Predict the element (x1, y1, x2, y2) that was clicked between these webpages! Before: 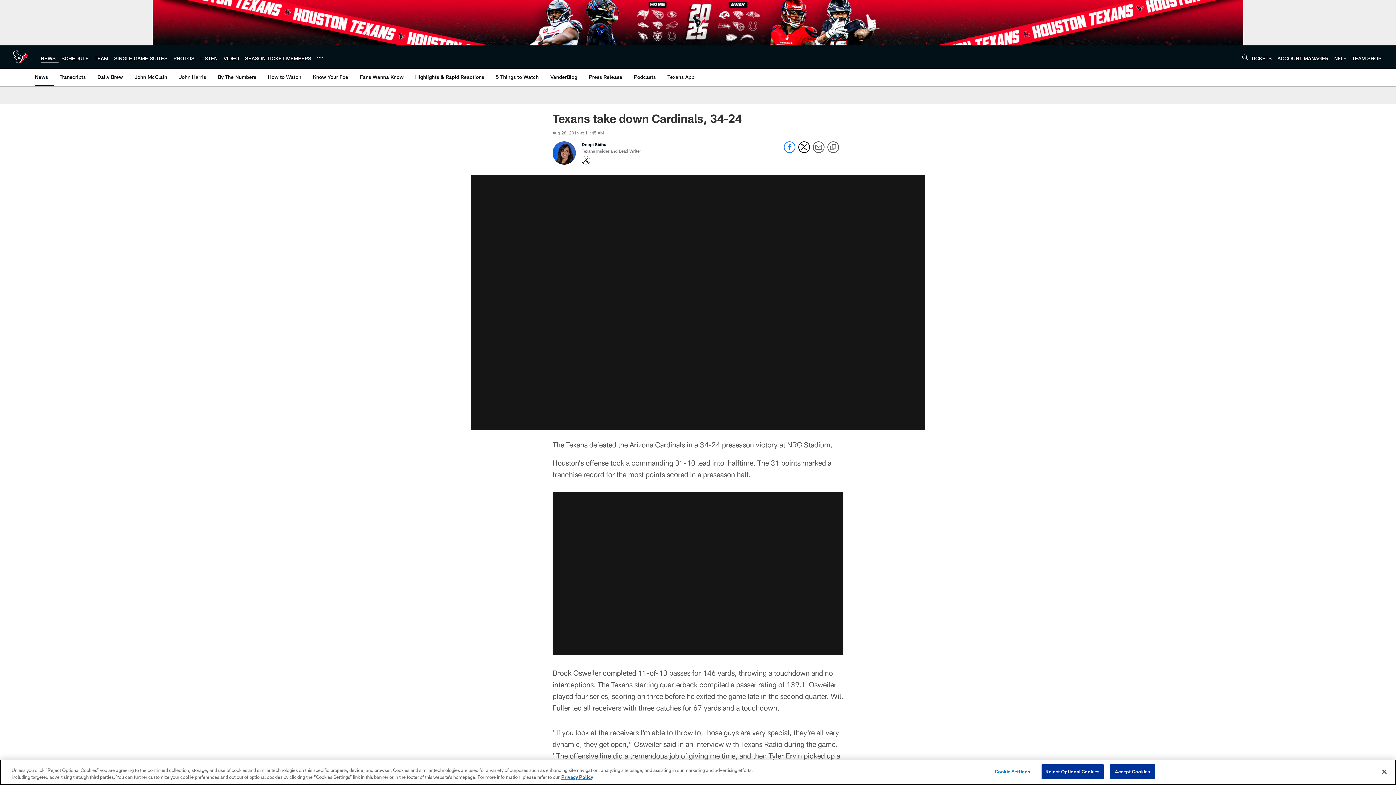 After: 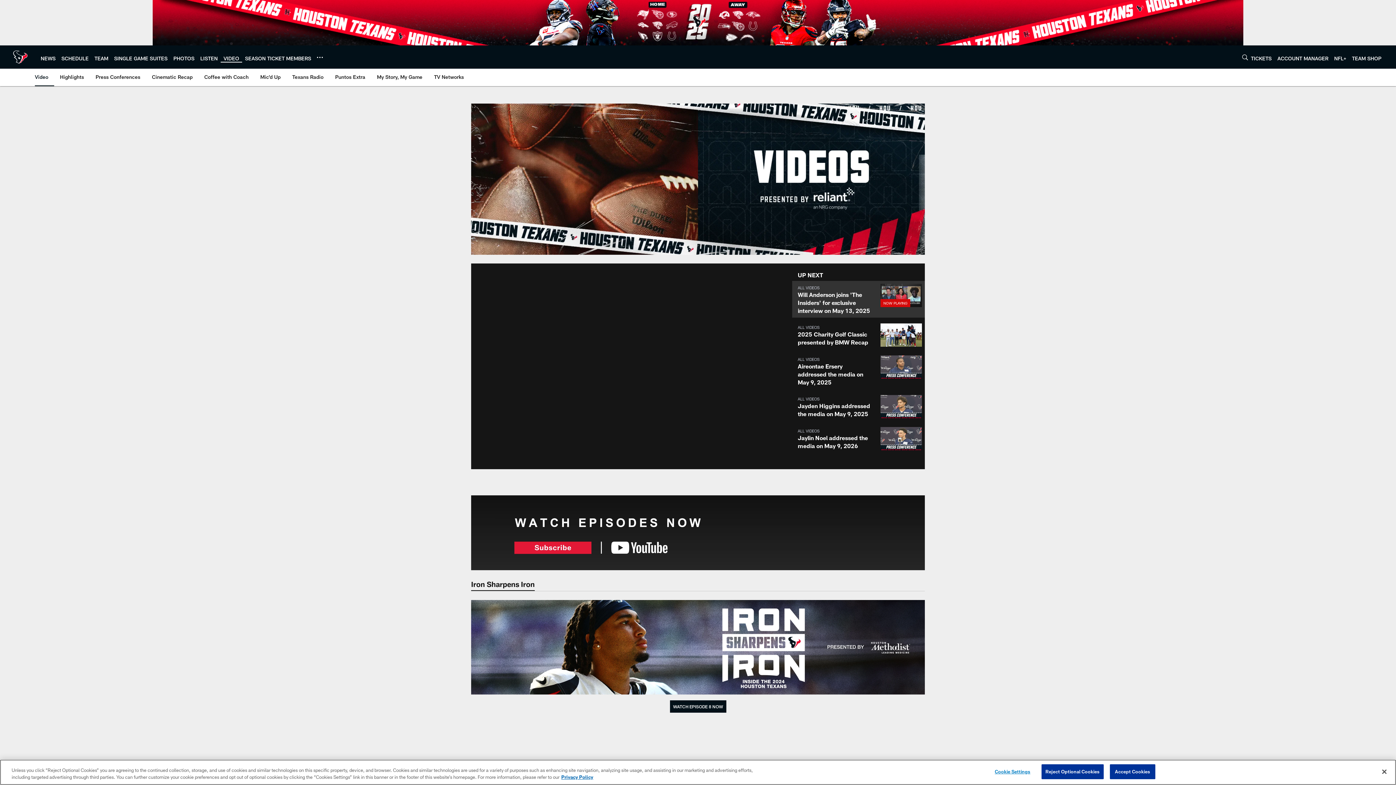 Action: label: VIDEO bbox: (223, 55, 239, 61)